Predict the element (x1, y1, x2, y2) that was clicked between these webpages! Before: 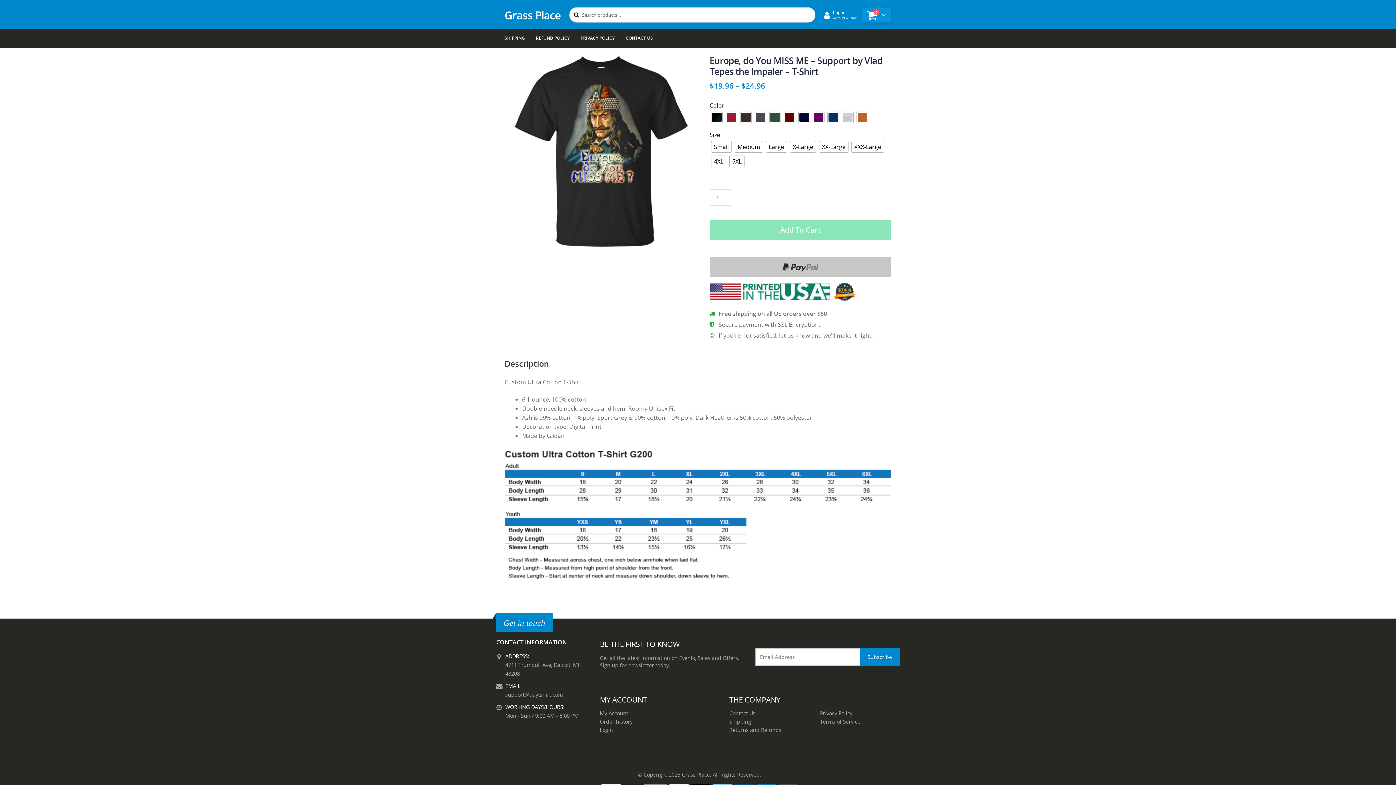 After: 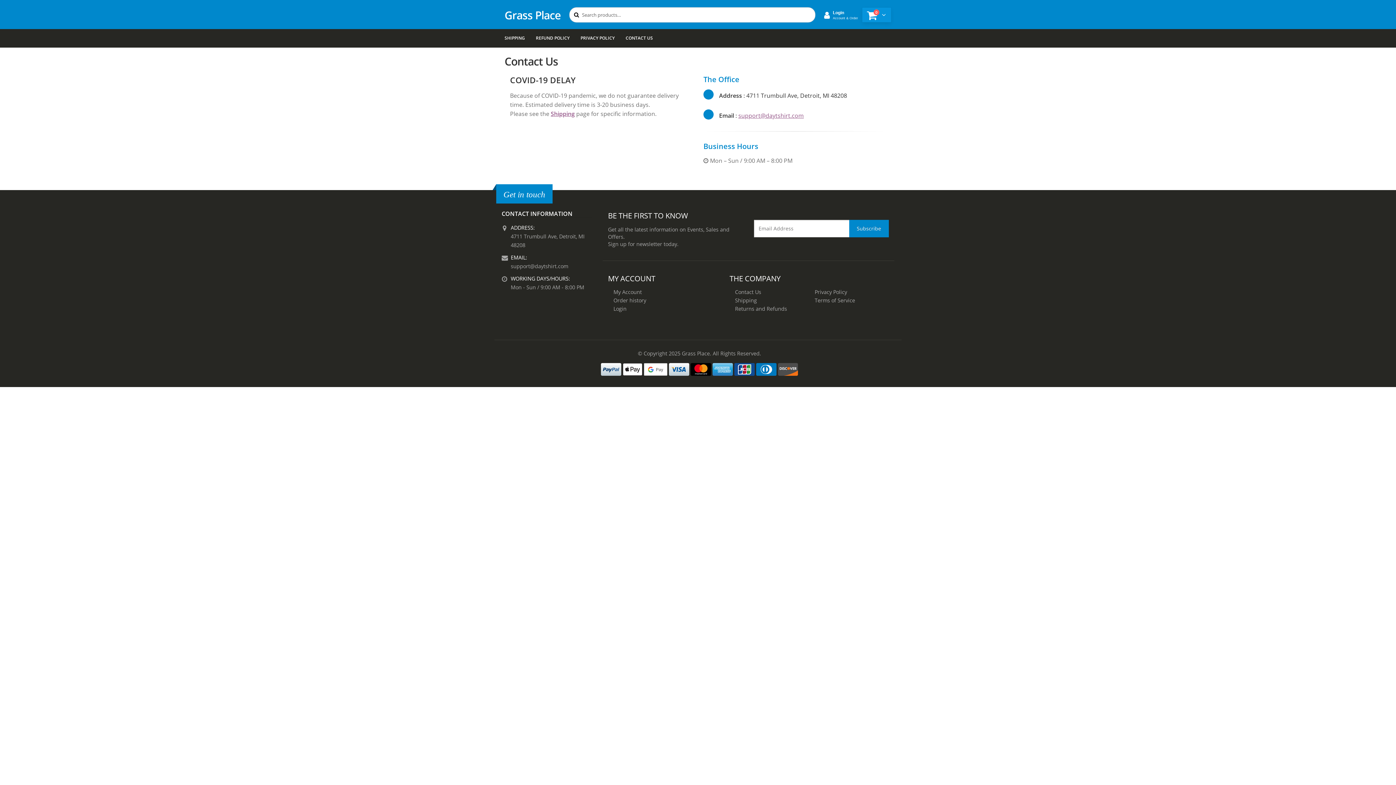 Action: bbox: (625, 29, 653, 47) label: CONTACT US